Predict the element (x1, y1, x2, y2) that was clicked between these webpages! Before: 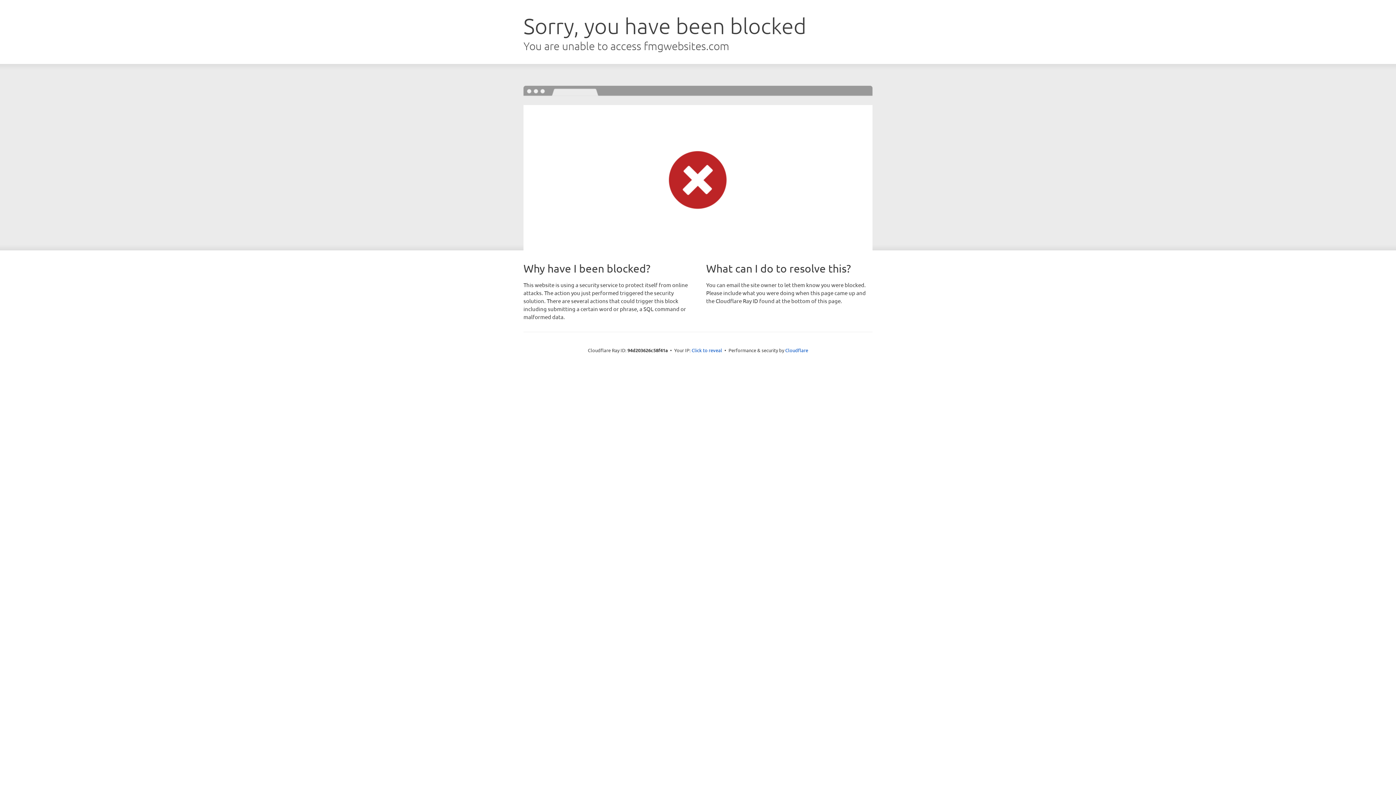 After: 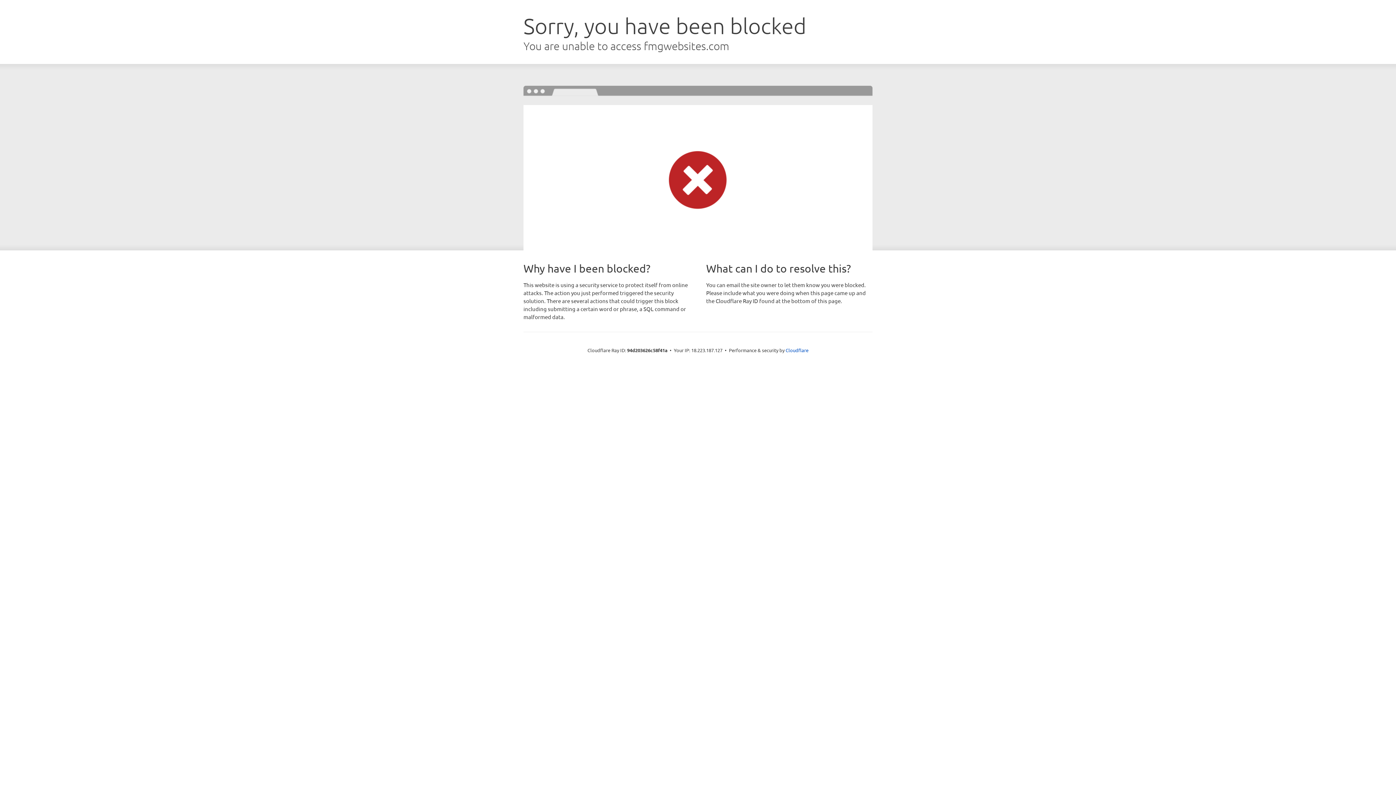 Action: bbox: (691, 346, 722, 353) label: Click to reveal